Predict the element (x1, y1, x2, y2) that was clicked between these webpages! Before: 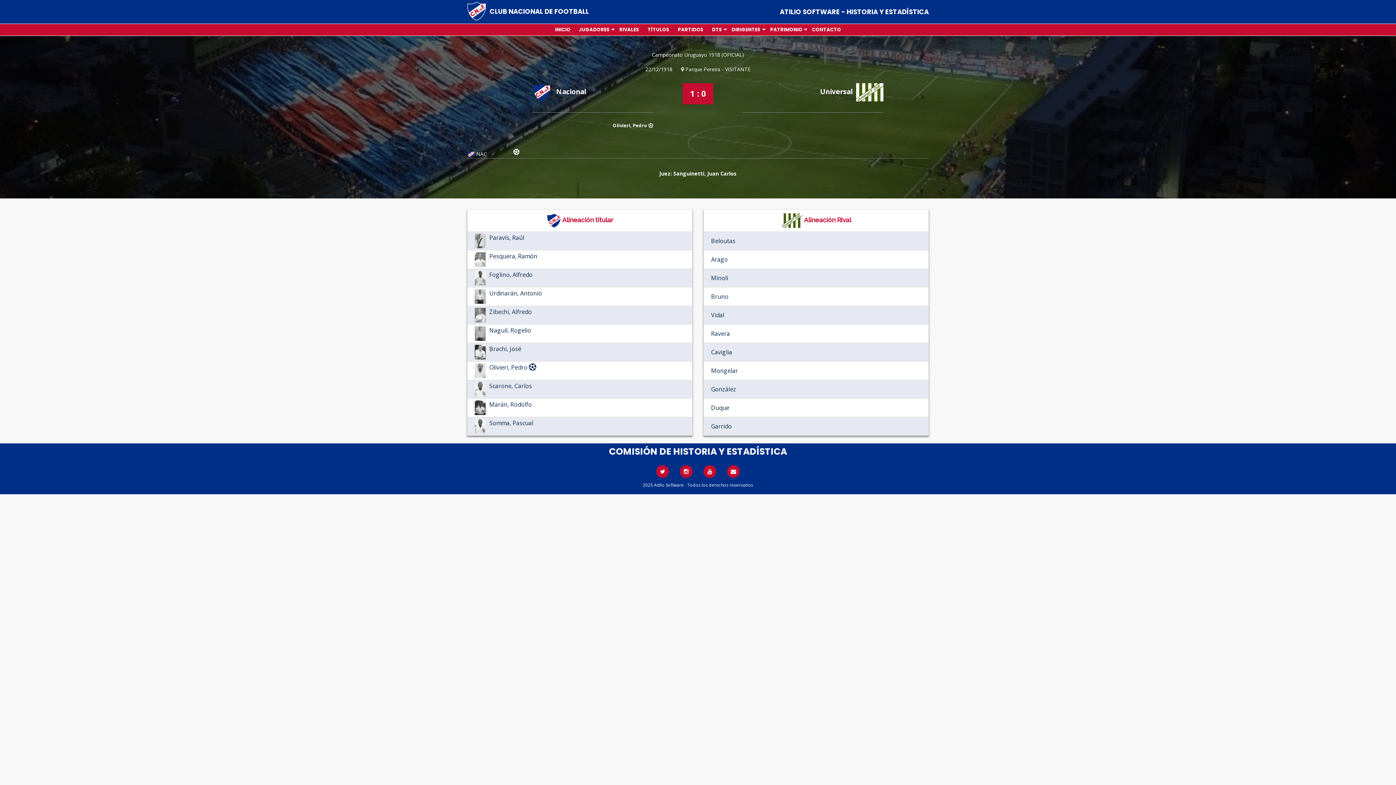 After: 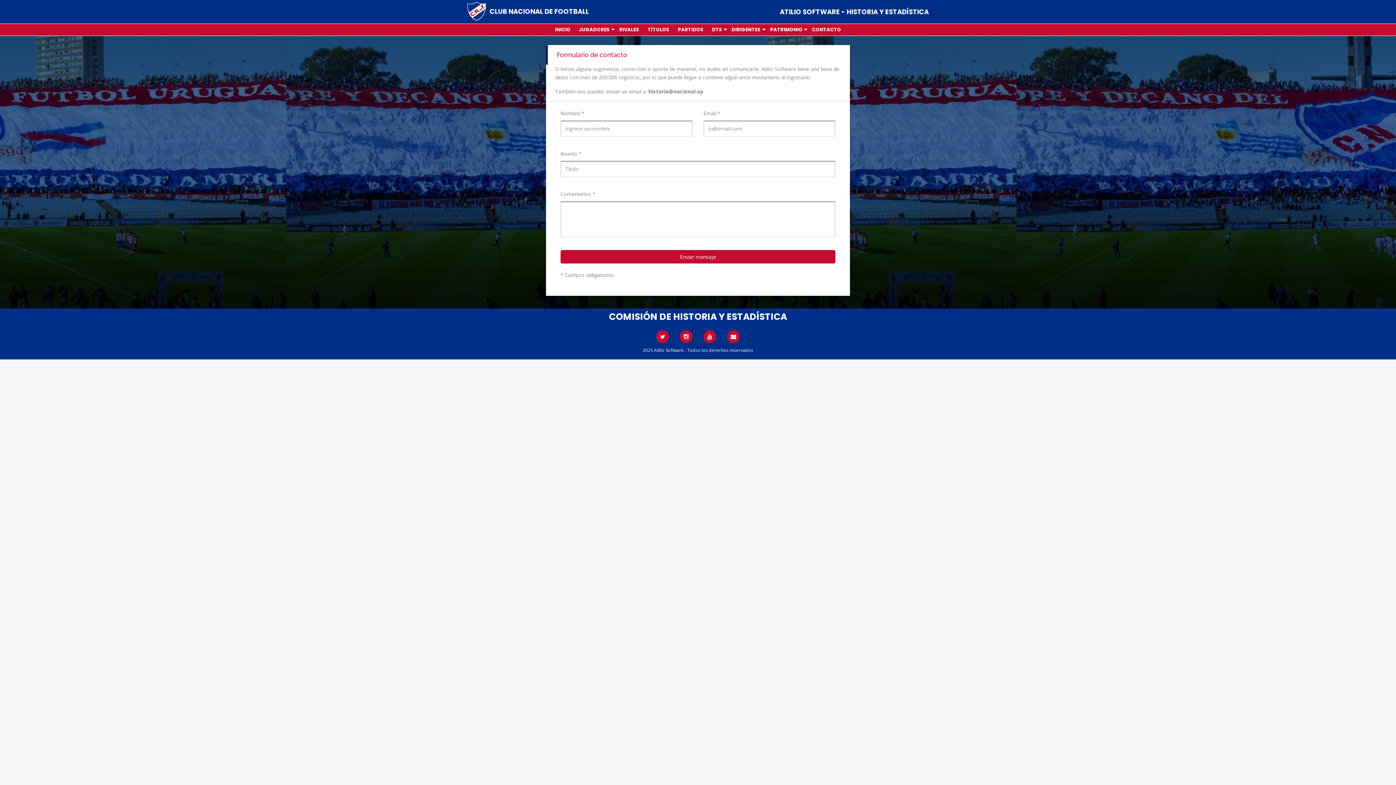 Action: label: CONTACTO bbox: (812, 25, 841, 33)